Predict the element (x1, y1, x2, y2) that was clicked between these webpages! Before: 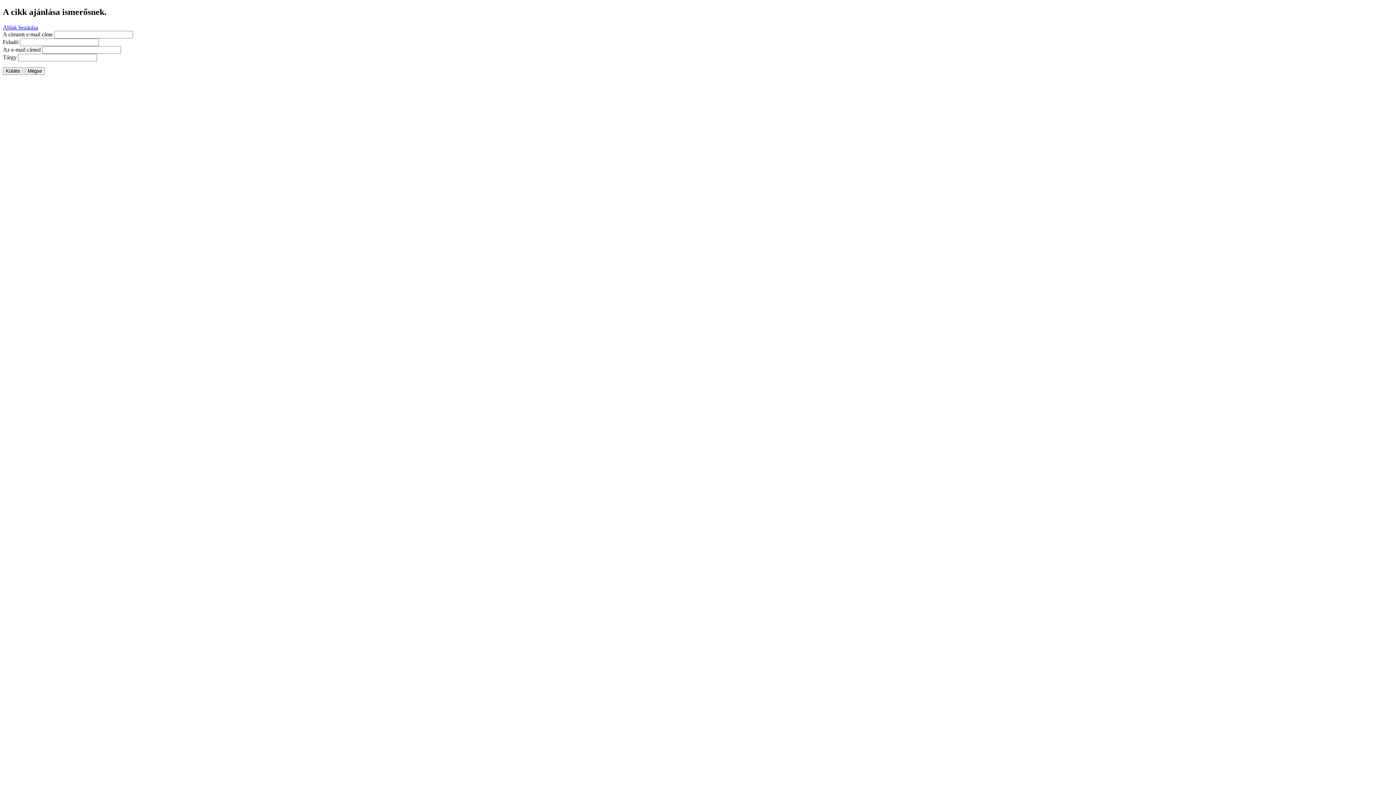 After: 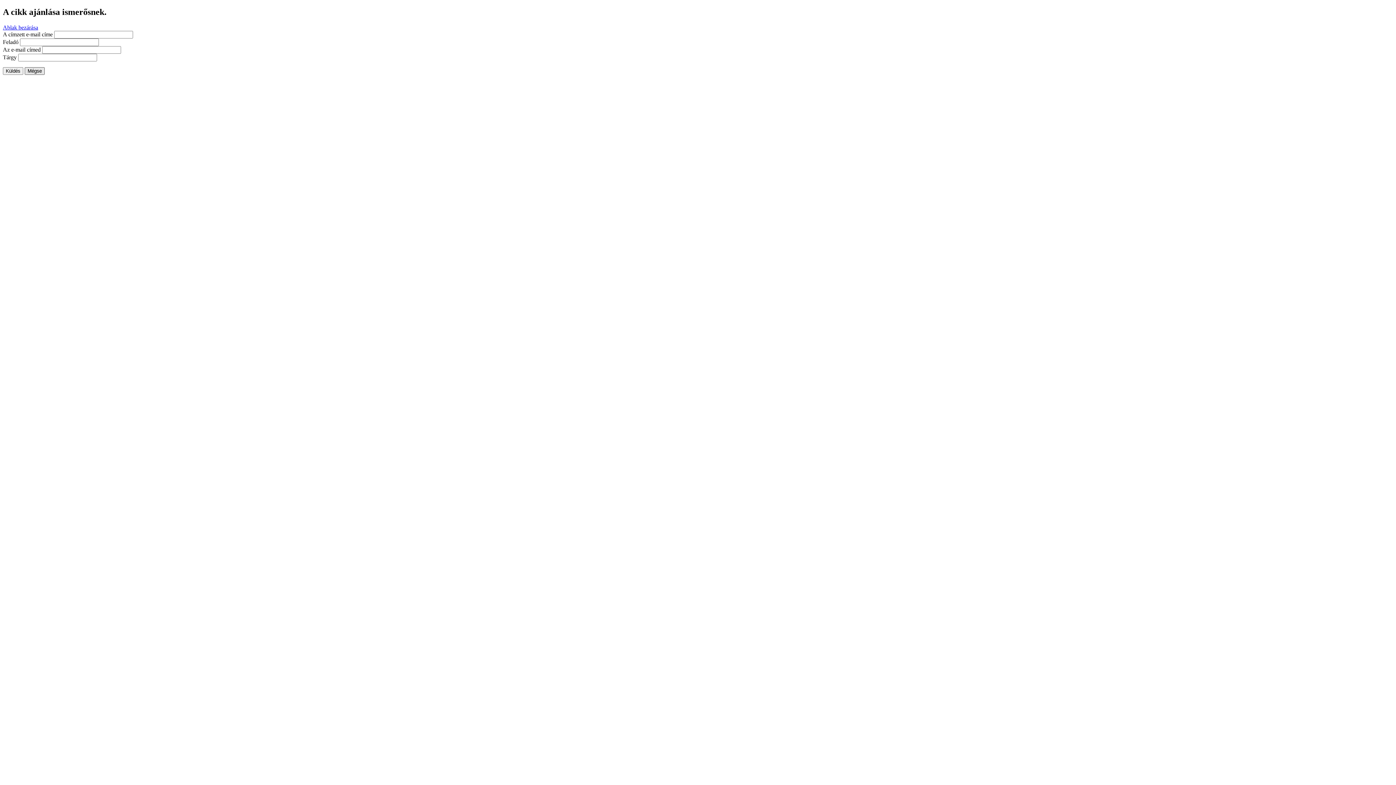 Action: label: Mégse bbox: (24, 67, 44, 74)